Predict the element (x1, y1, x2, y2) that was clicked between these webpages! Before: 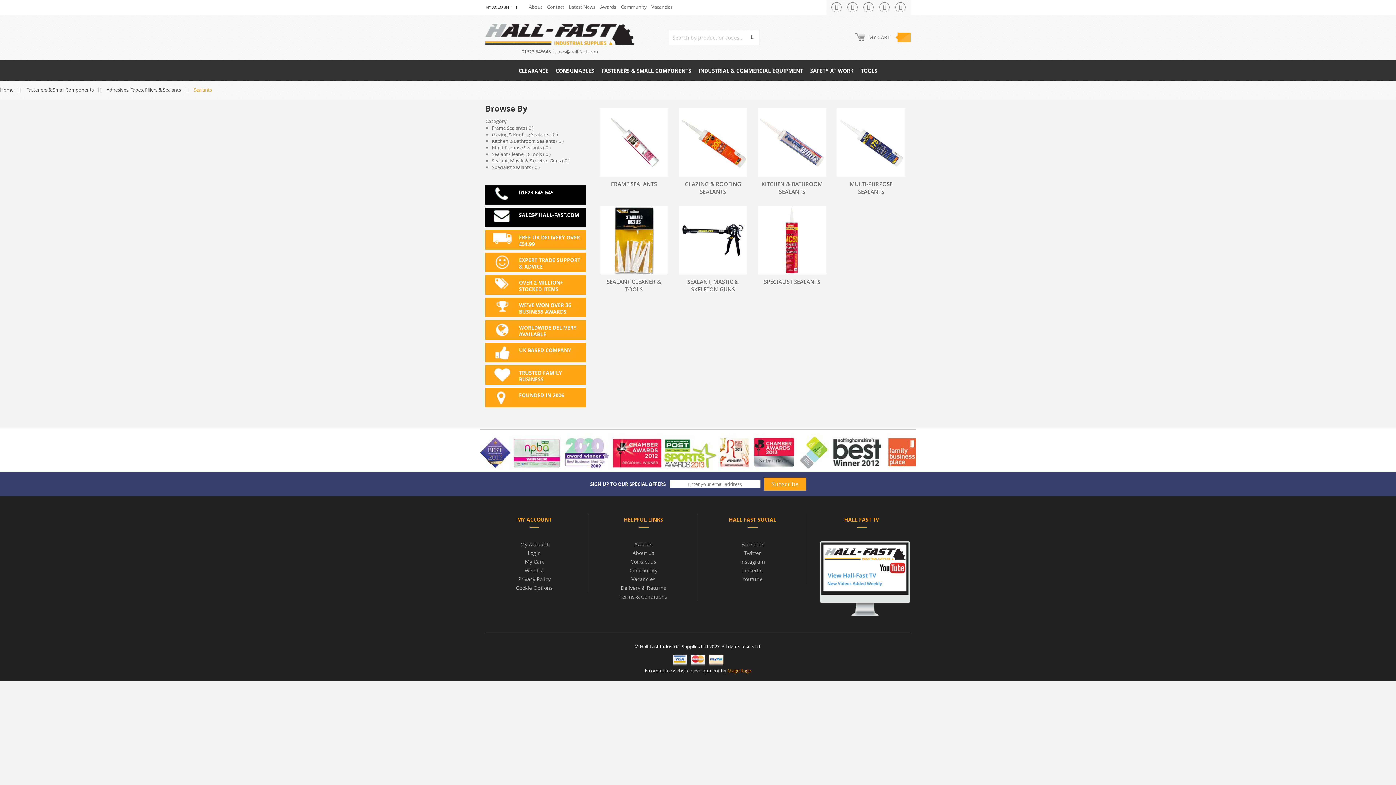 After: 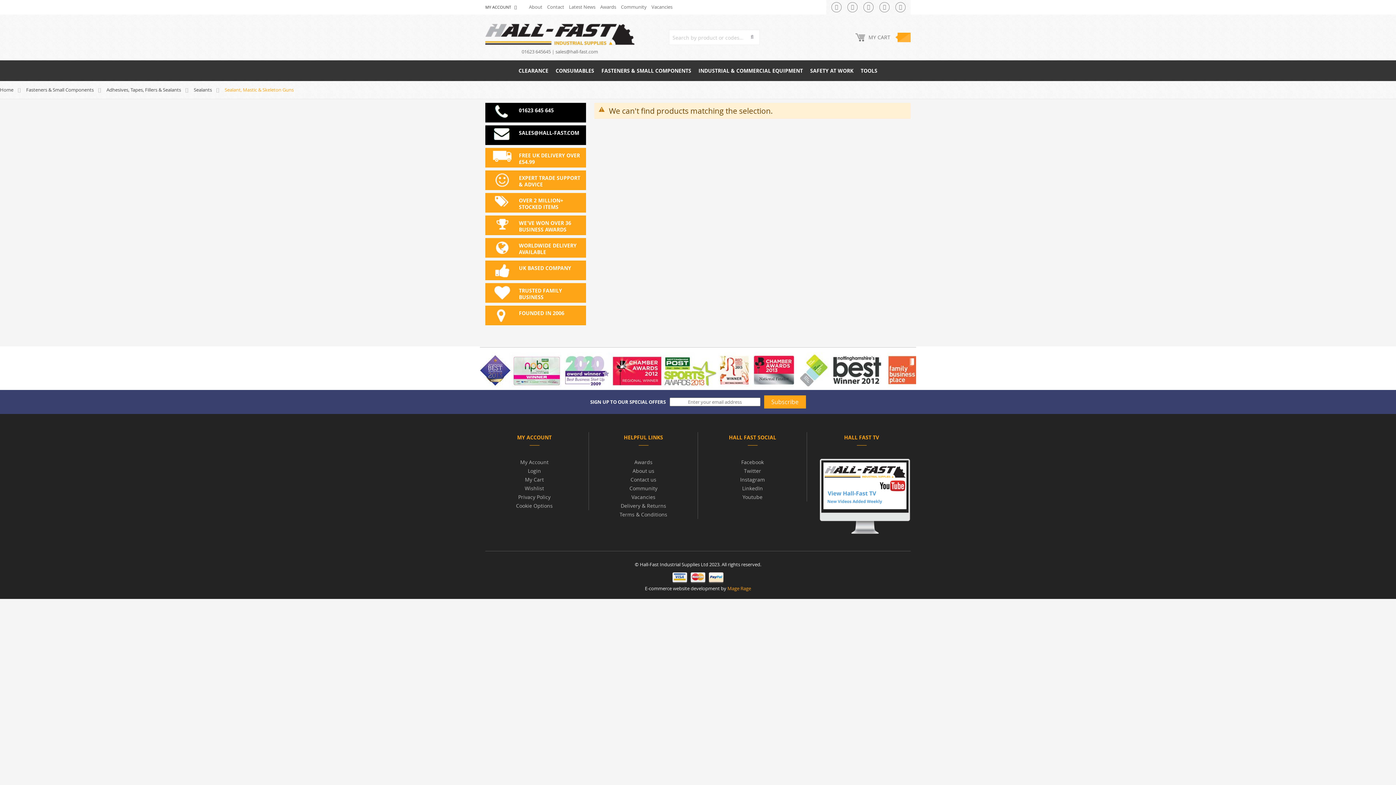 Action: label: SEALANT, MASTIC & SKELETON GUNS bbox: (687, 278, 738, 293)